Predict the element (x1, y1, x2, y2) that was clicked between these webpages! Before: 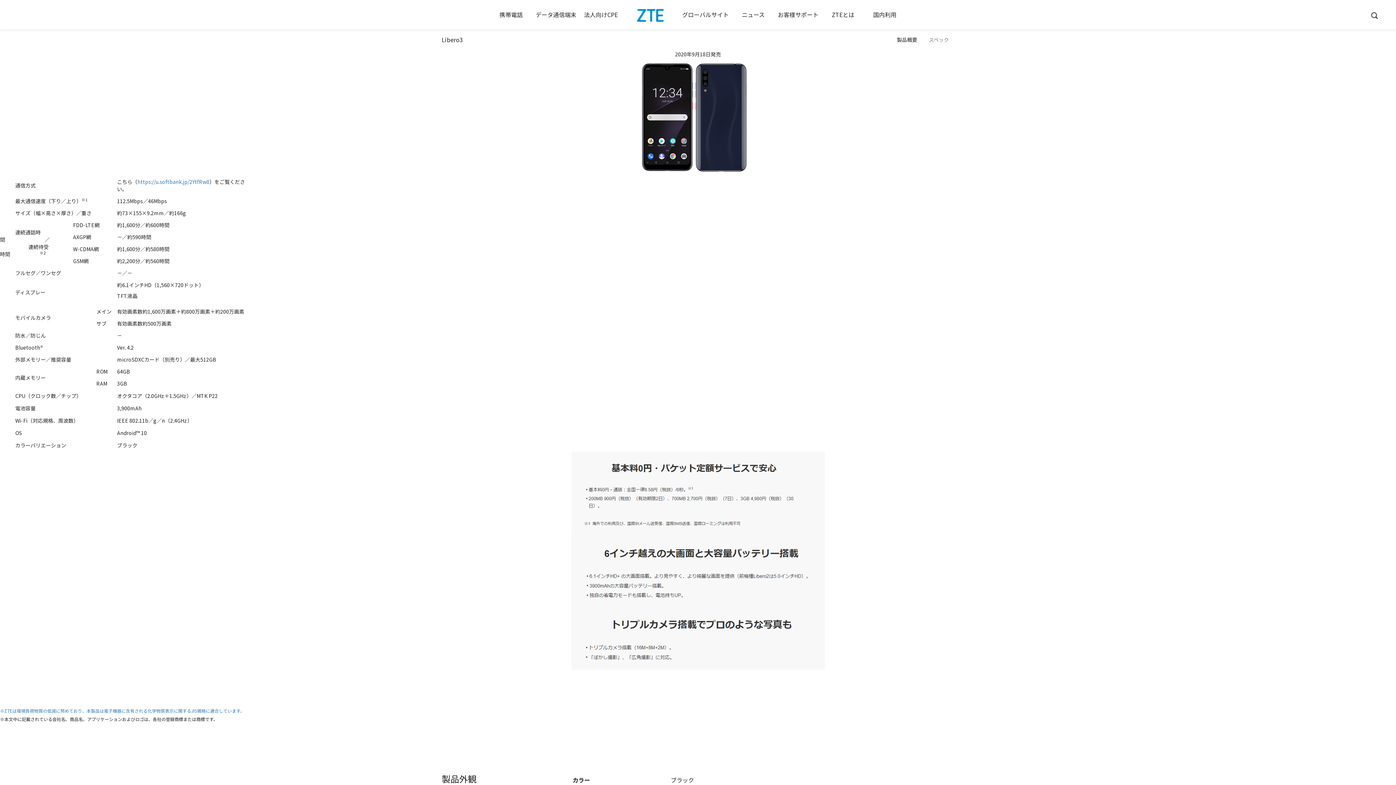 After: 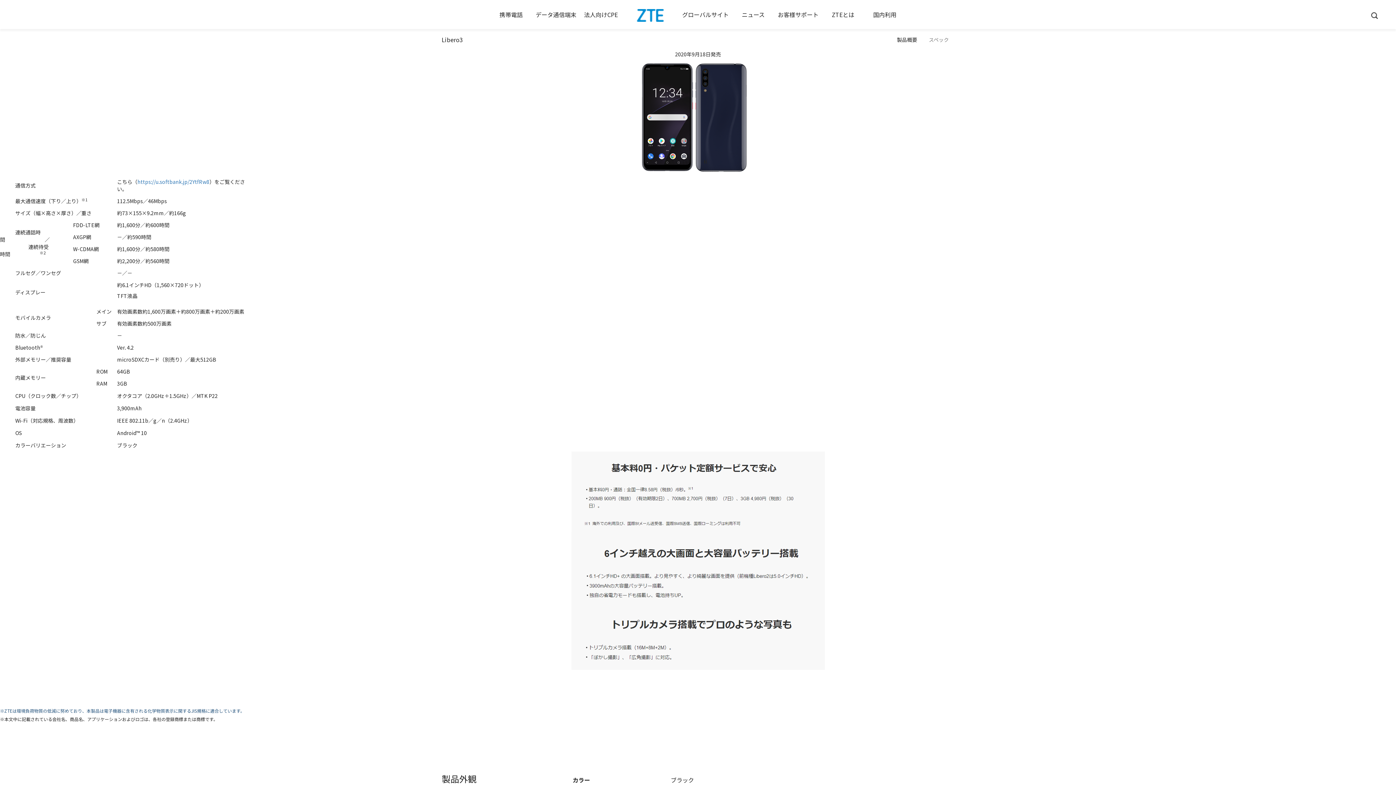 Action: bbox: (0, 708, 244, 714) label: ※ZTEは環境負荷物質の低減に努めており、本製品は電子機器に含有される化学物質表示に関するJIS規格に適合しています。